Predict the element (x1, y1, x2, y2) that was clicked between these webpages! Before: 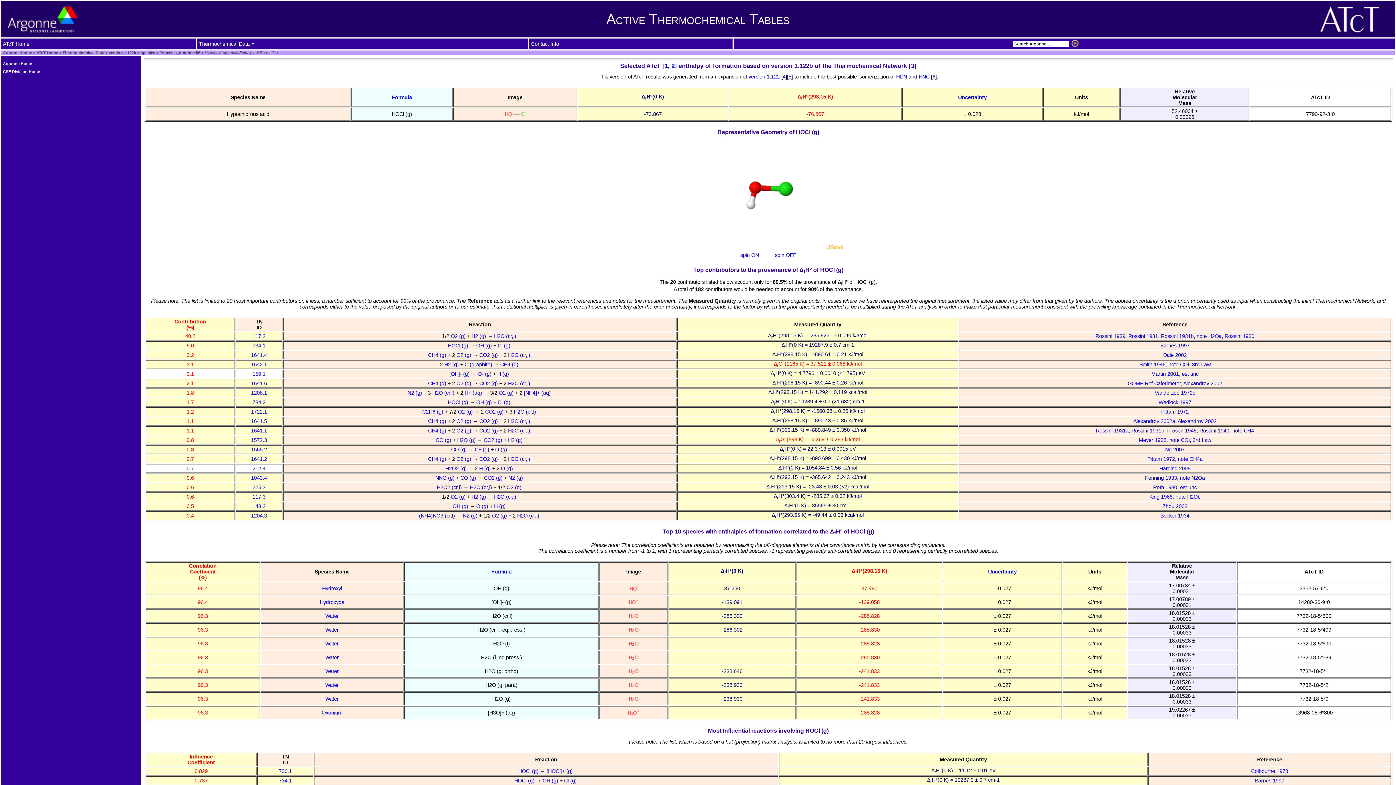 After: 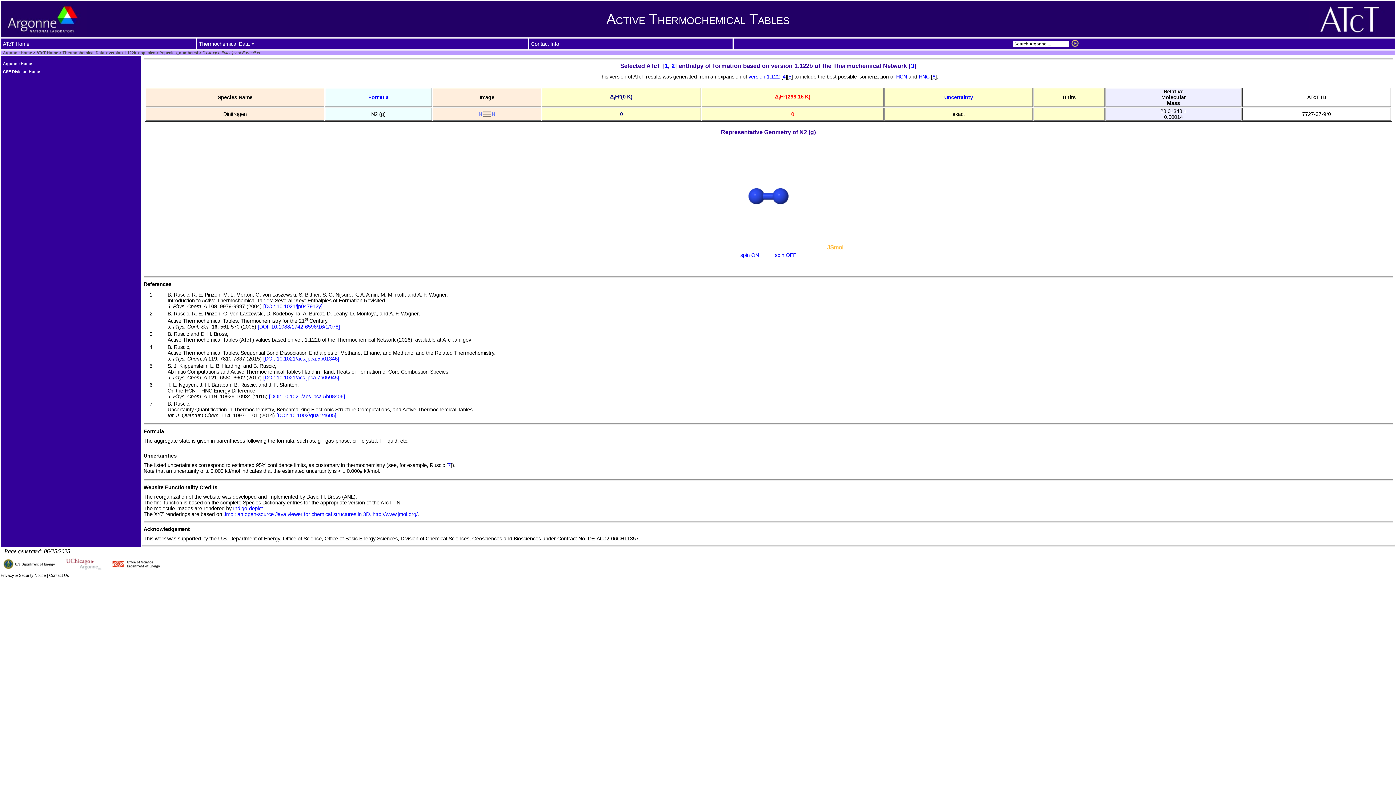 Action: bbox: (463, 512, 479, 518) label: N2 (g) 